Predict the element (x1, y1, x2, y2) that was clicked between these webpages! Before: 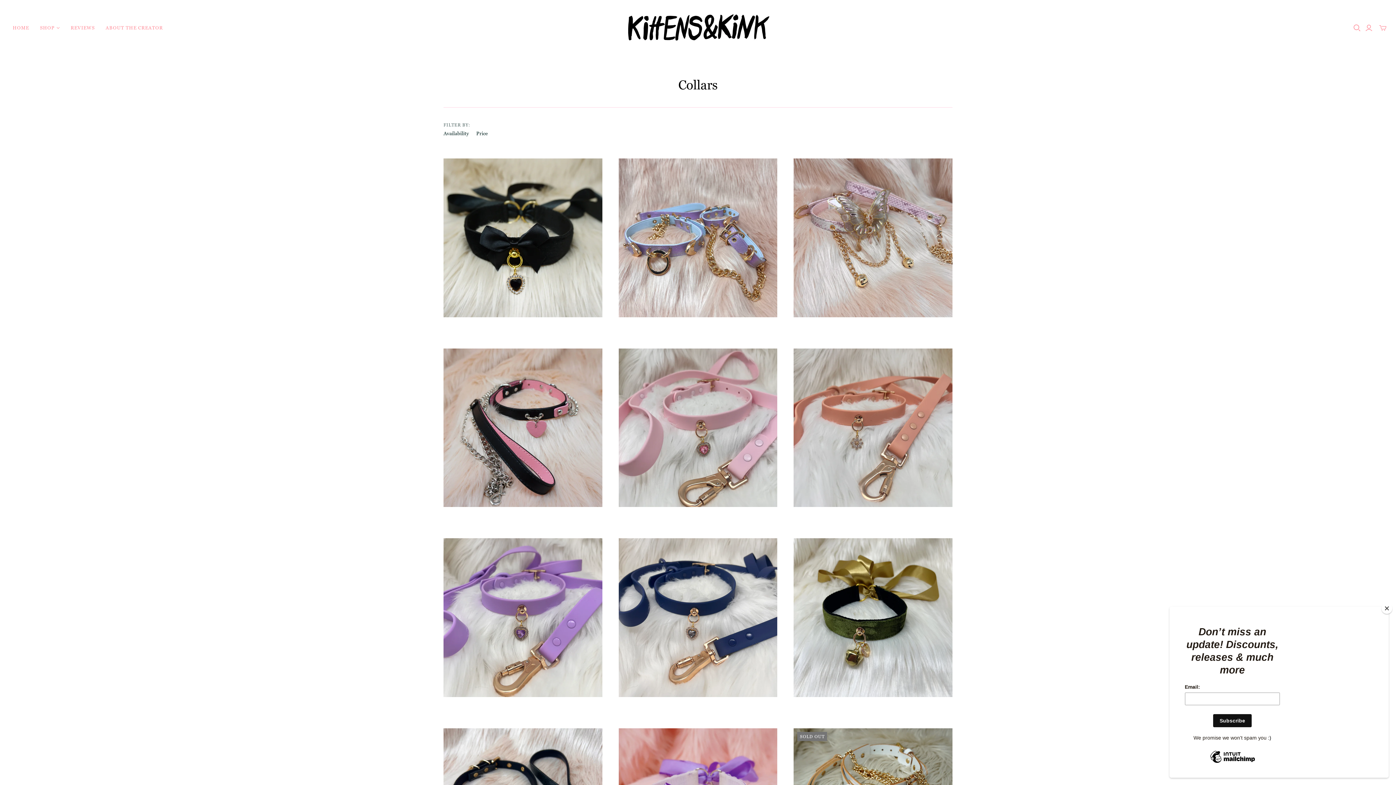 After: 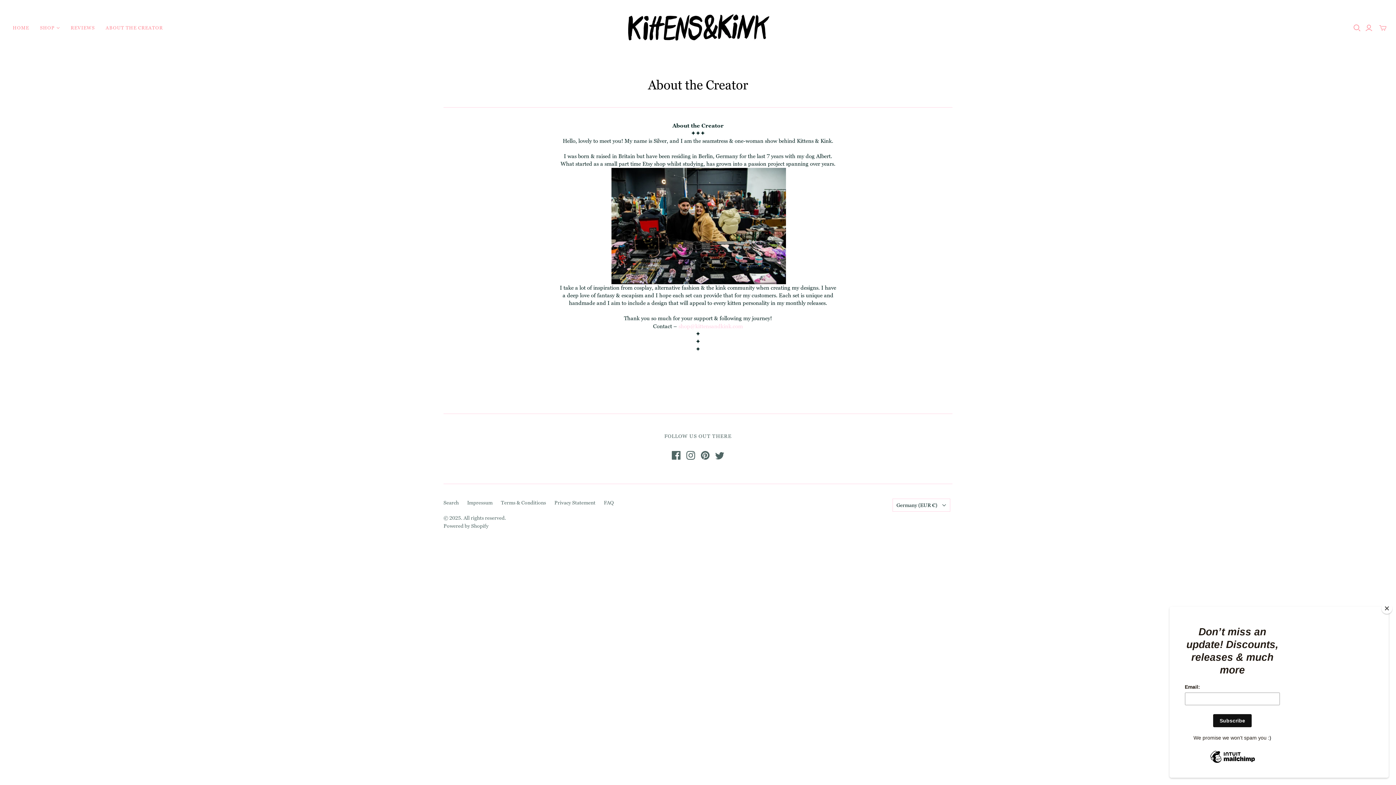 Action: bbox: (100, 19, 168, 36) label: ABOUT THE CREATOR